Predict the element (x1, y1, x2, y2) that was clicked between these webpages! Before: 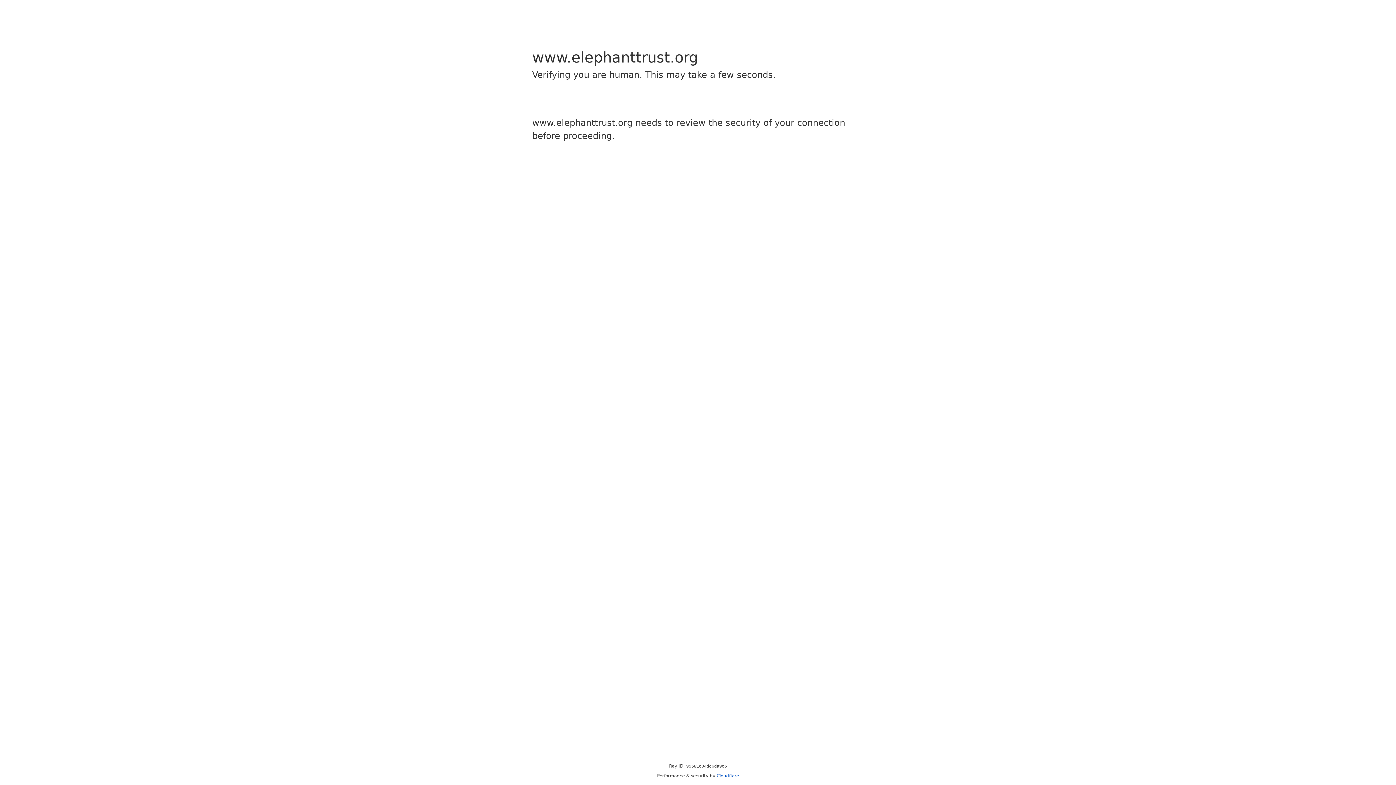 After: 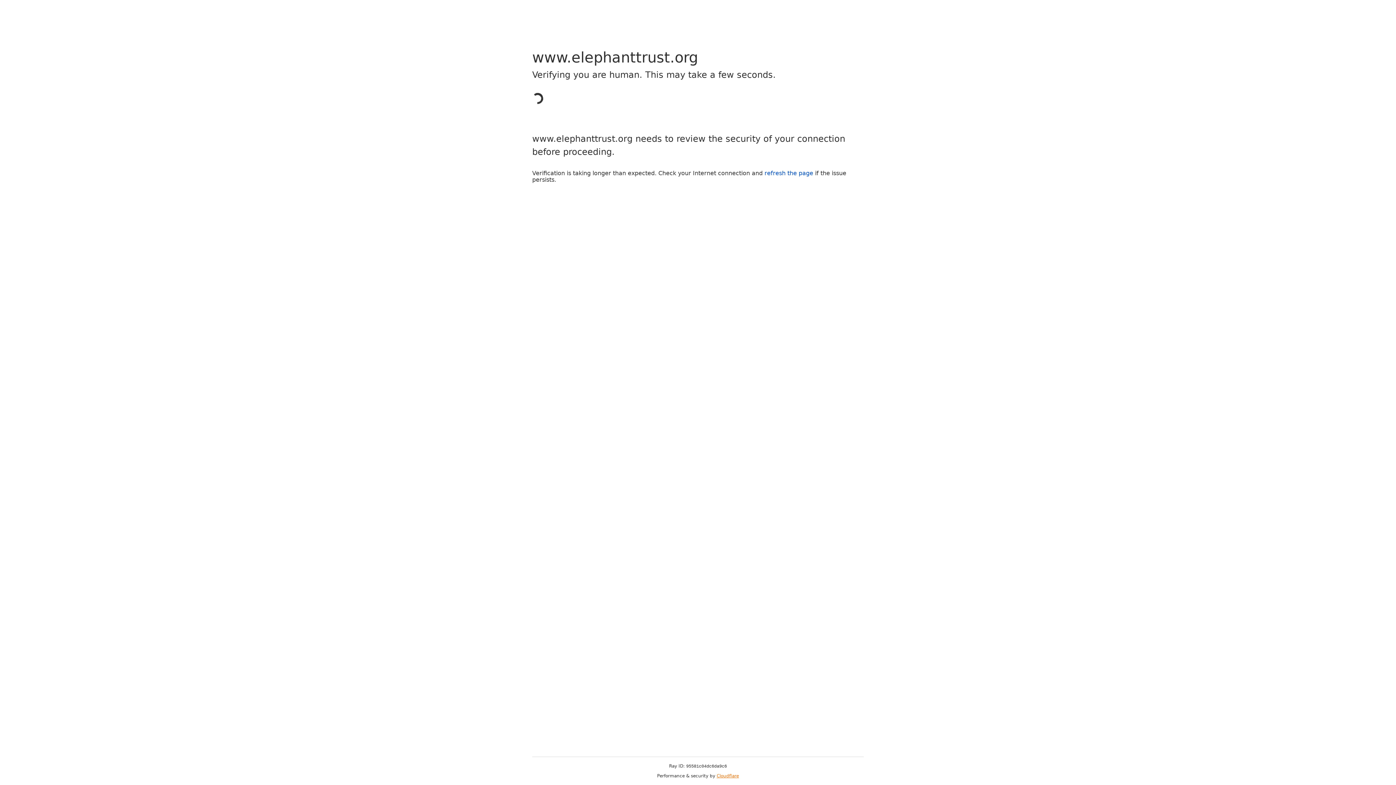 Action: bbox: (716, 773, 739, 778) label: Cloudflare